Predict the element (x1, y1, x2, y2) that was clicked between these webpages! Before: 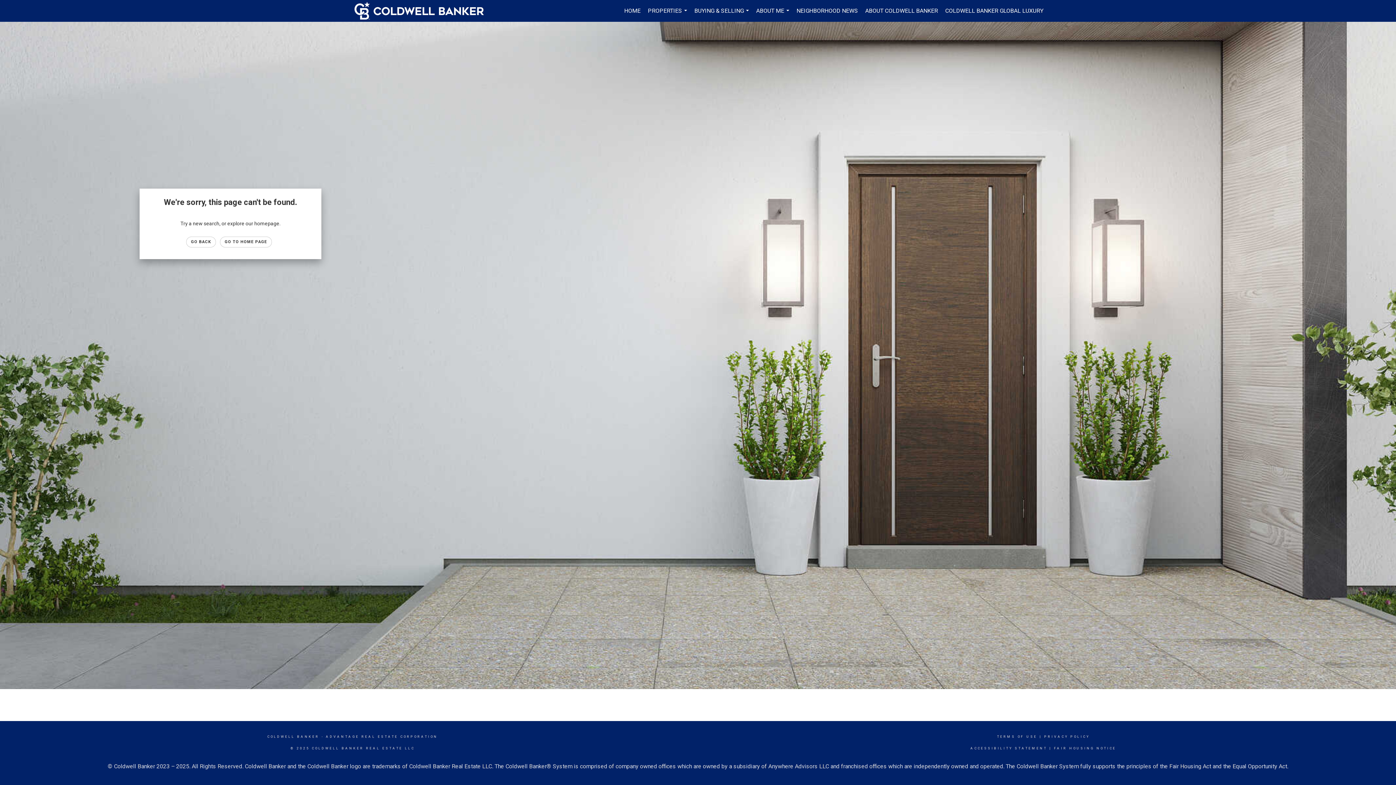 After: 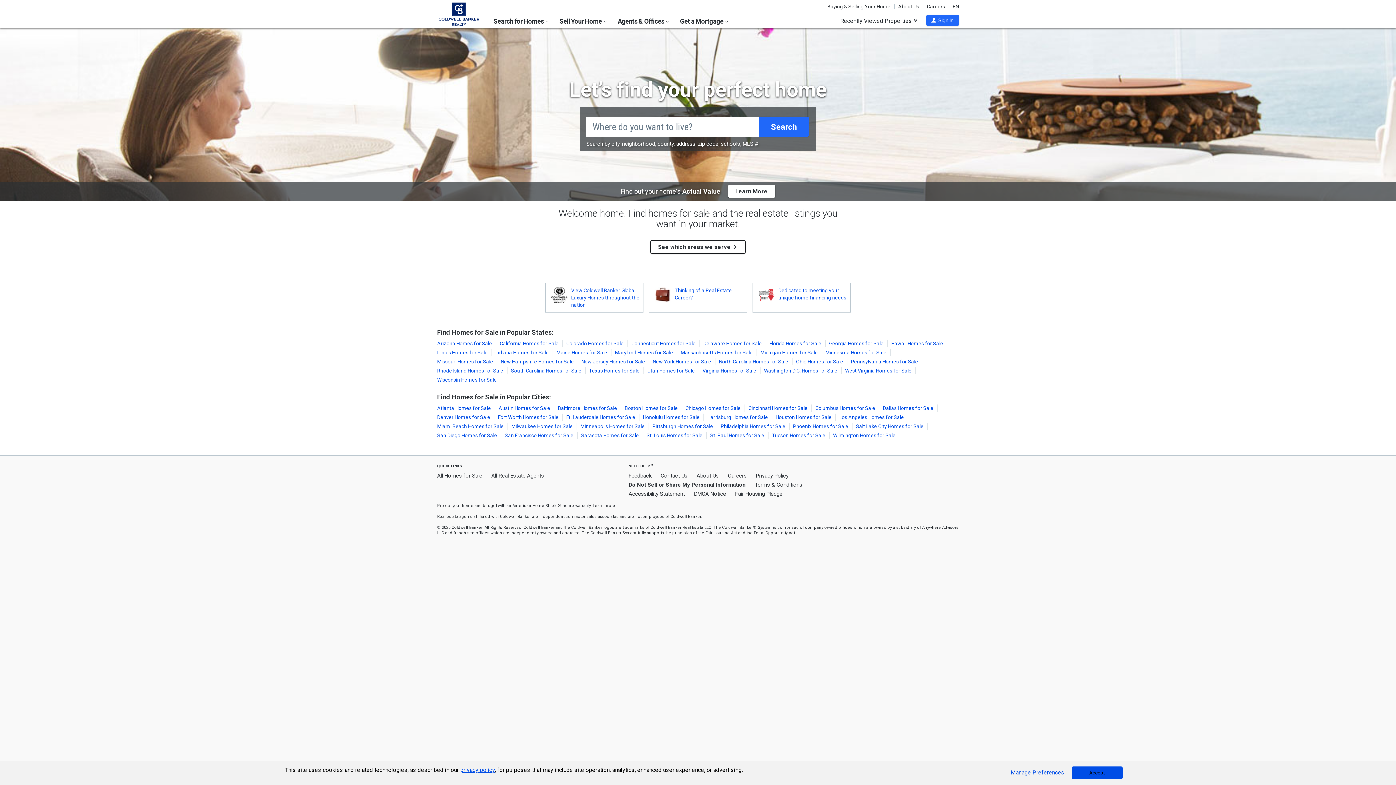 Action: label: COLDWELL BANKER bbox: (267, 735, 319, 738)